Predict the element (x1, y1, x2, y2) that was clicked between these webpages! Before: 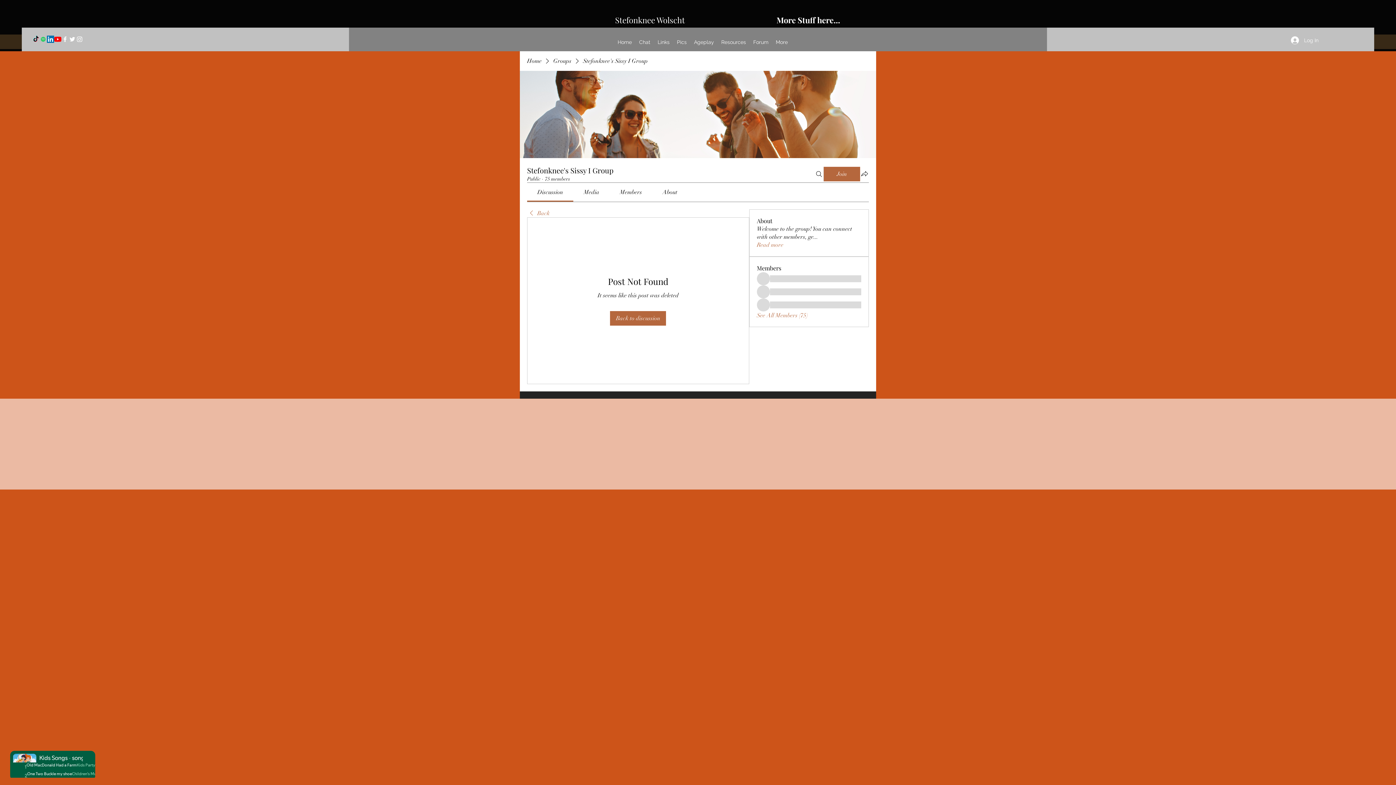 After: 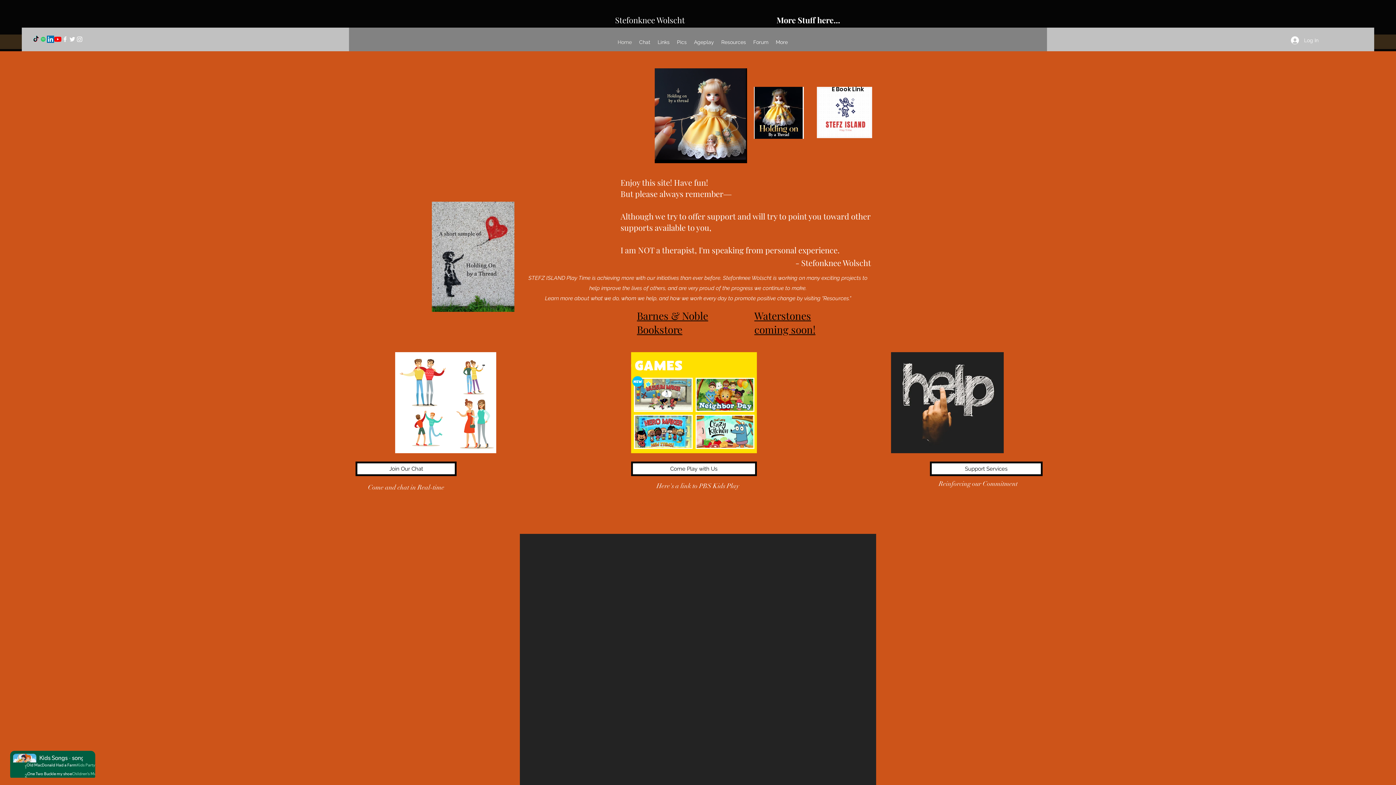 Action: label: Home bbox: (527, 57, 541, 65)